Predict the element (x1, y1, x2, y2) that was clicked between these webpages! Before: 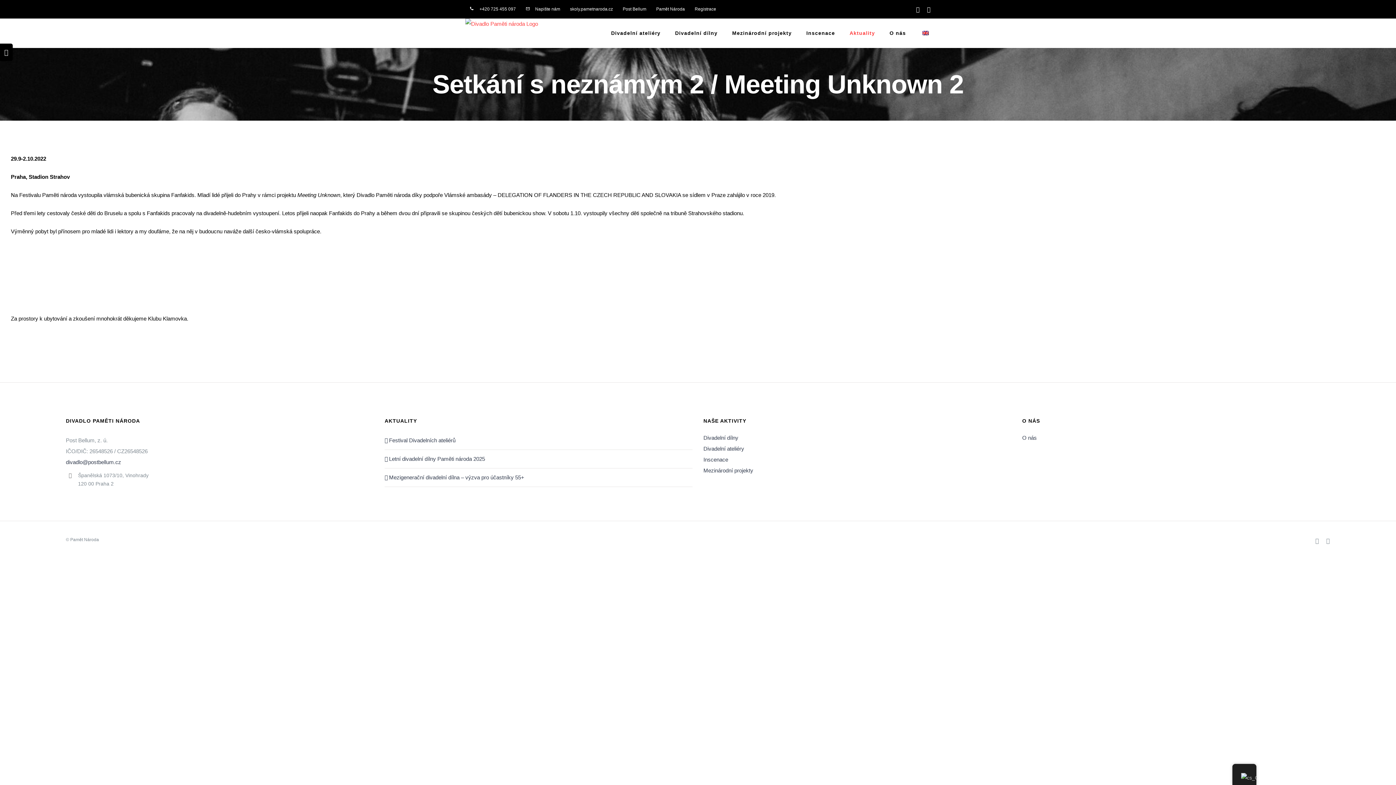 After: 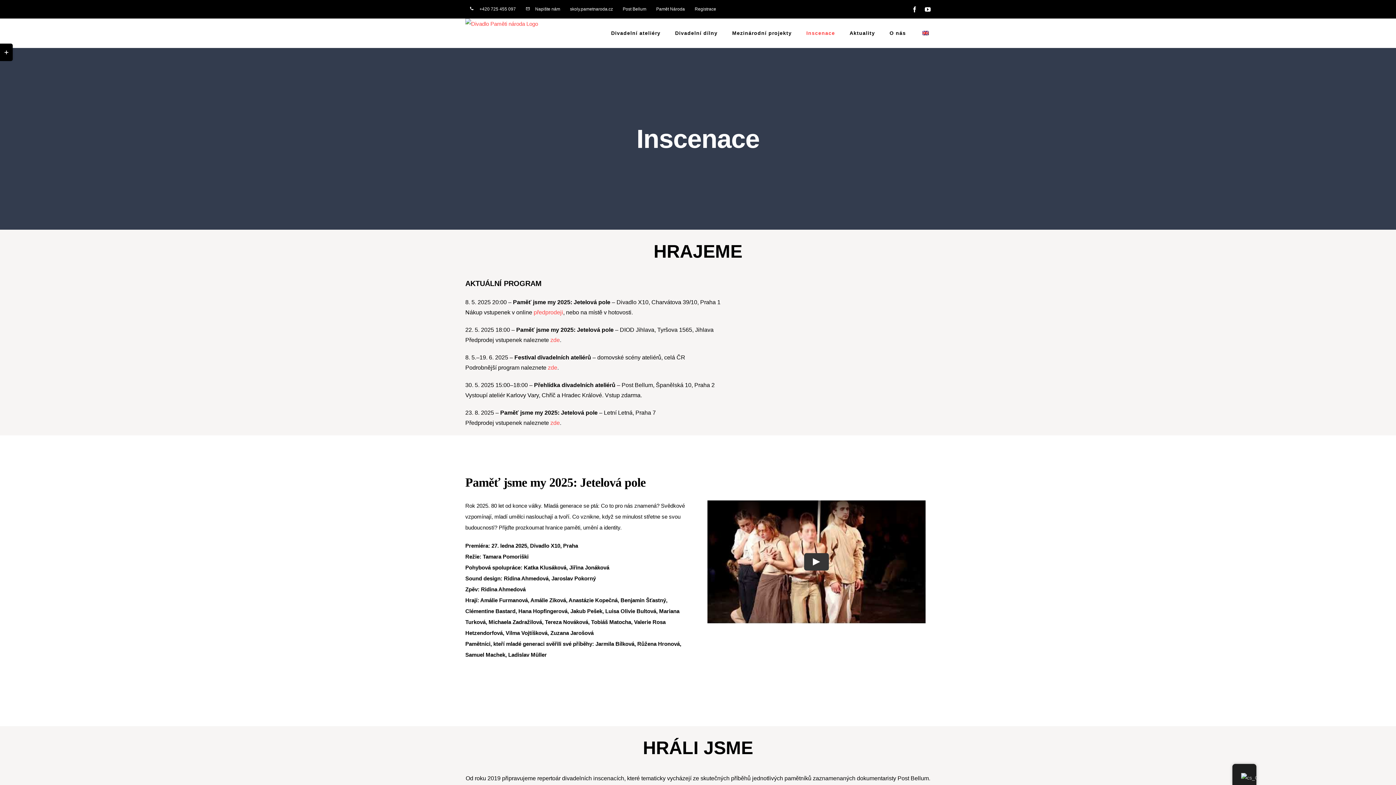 Action: bbox: (703, 454, 1011, 465) label: Inscenace